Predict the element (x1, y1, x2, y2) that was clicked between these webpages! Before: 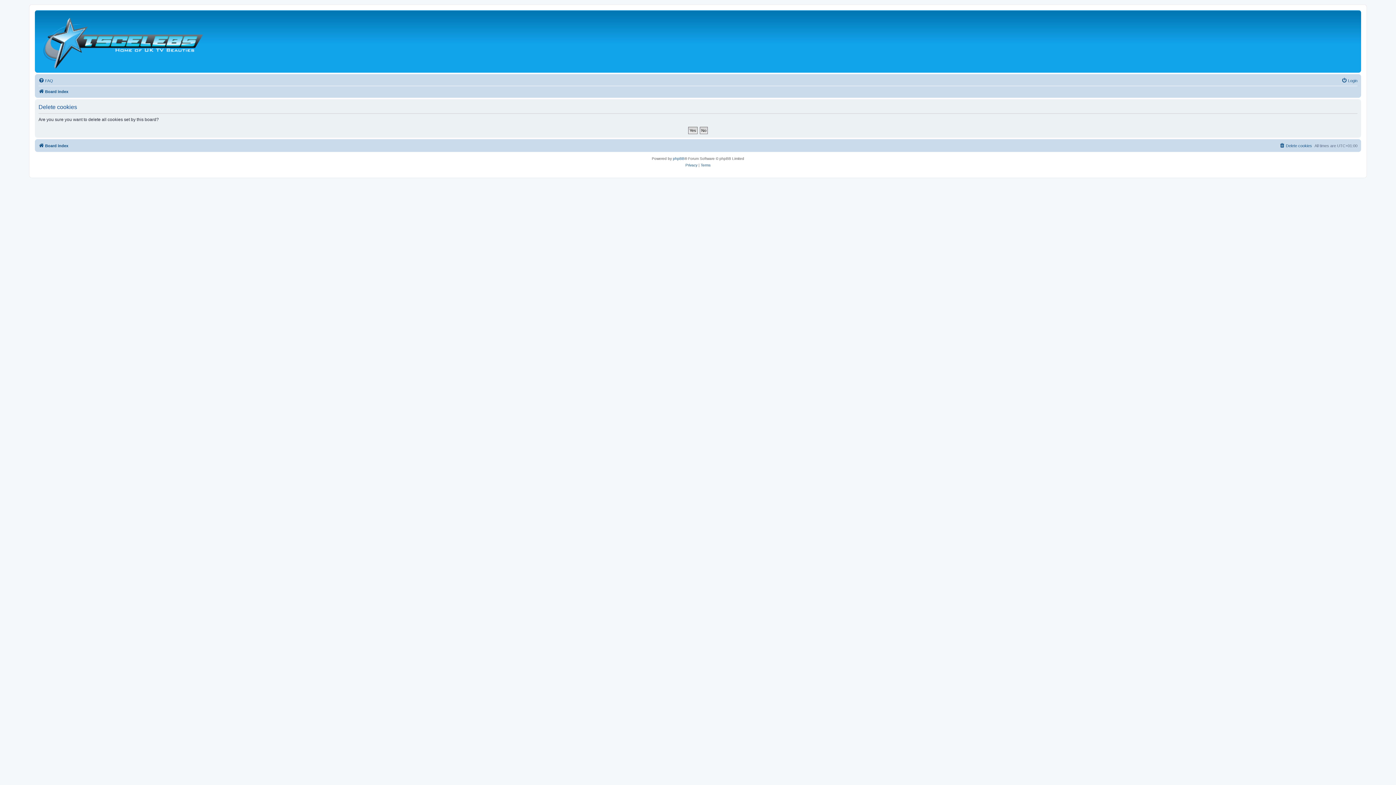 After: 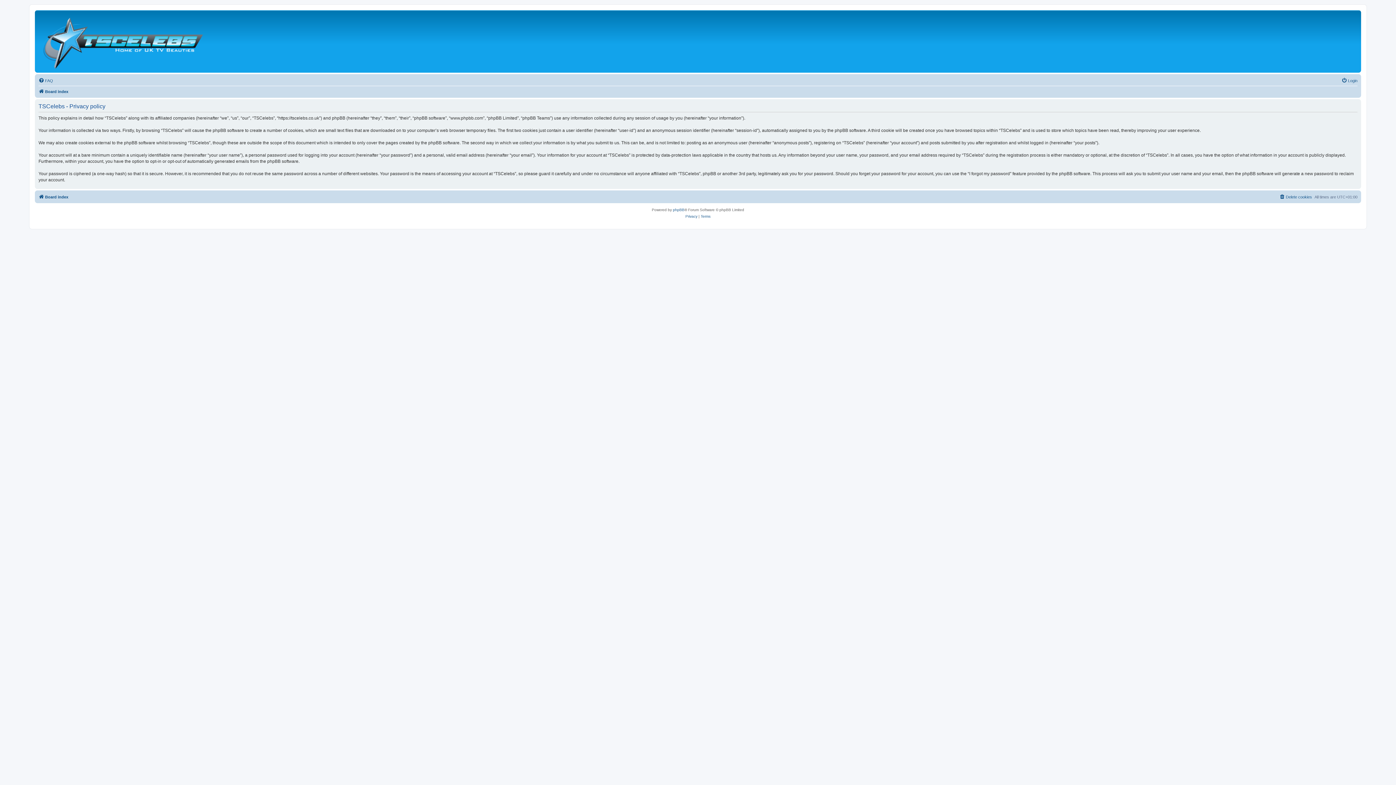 Action: label: Privacy bbox: (685, 162, 697, 168)